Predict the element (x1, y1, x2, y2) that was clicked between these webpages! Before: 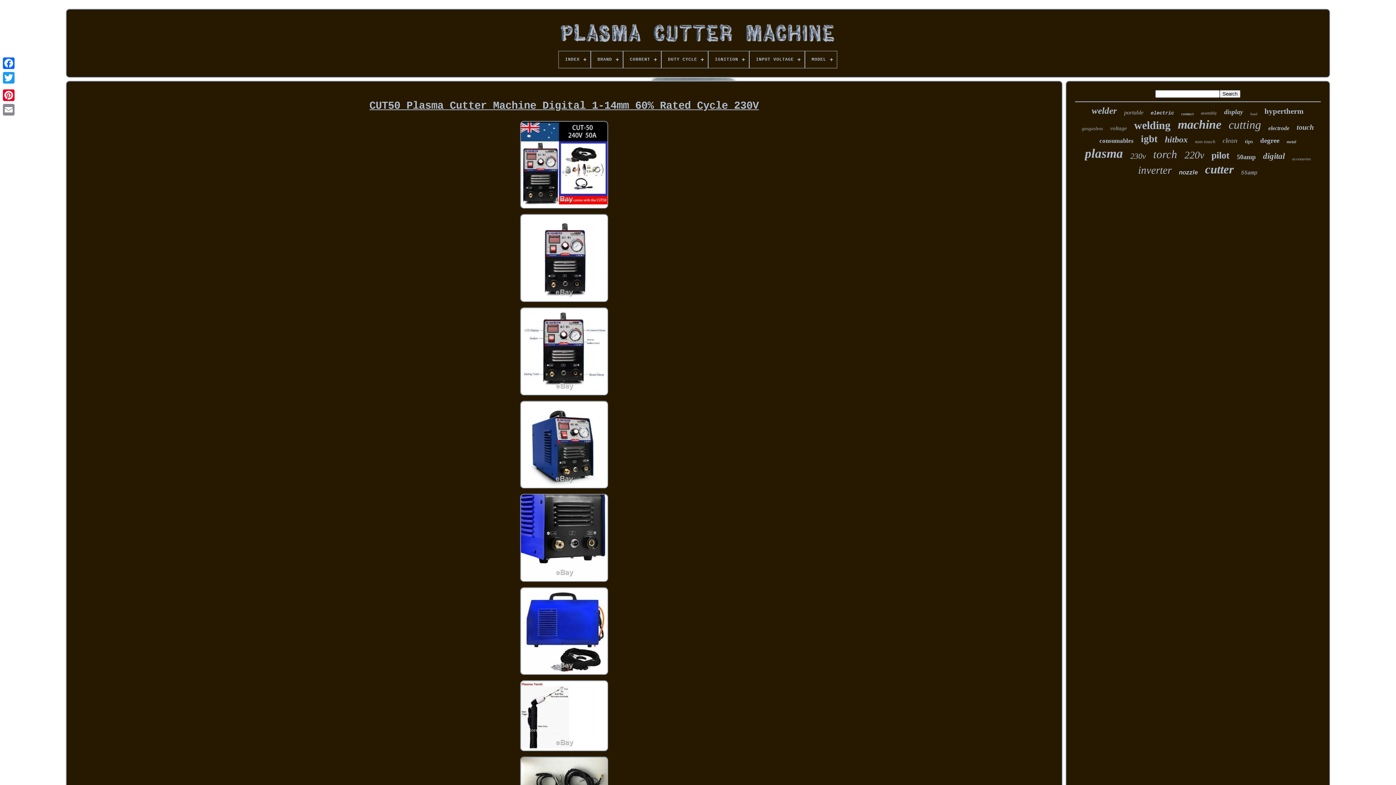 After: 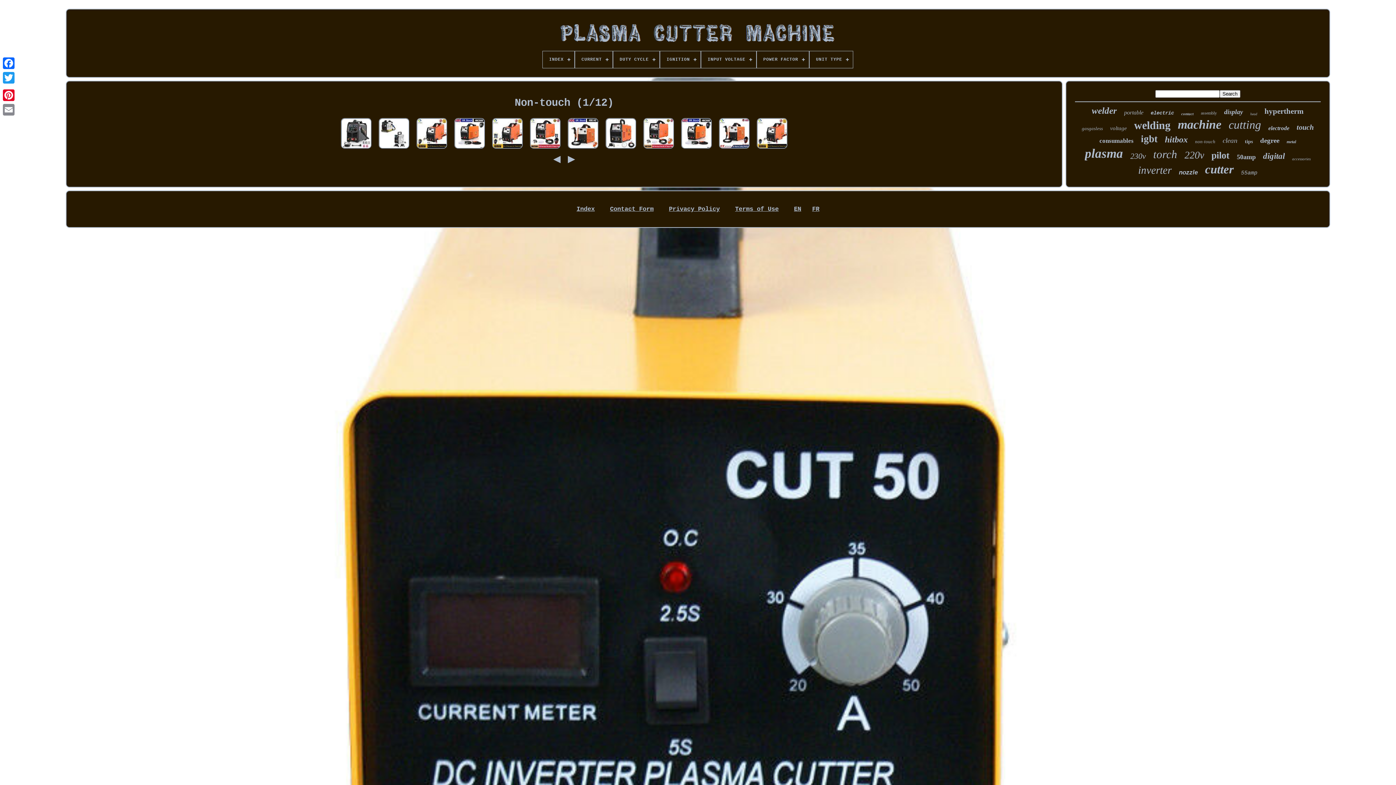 Action: label: non-touch bbox: (1195, 138, 1215, 144)